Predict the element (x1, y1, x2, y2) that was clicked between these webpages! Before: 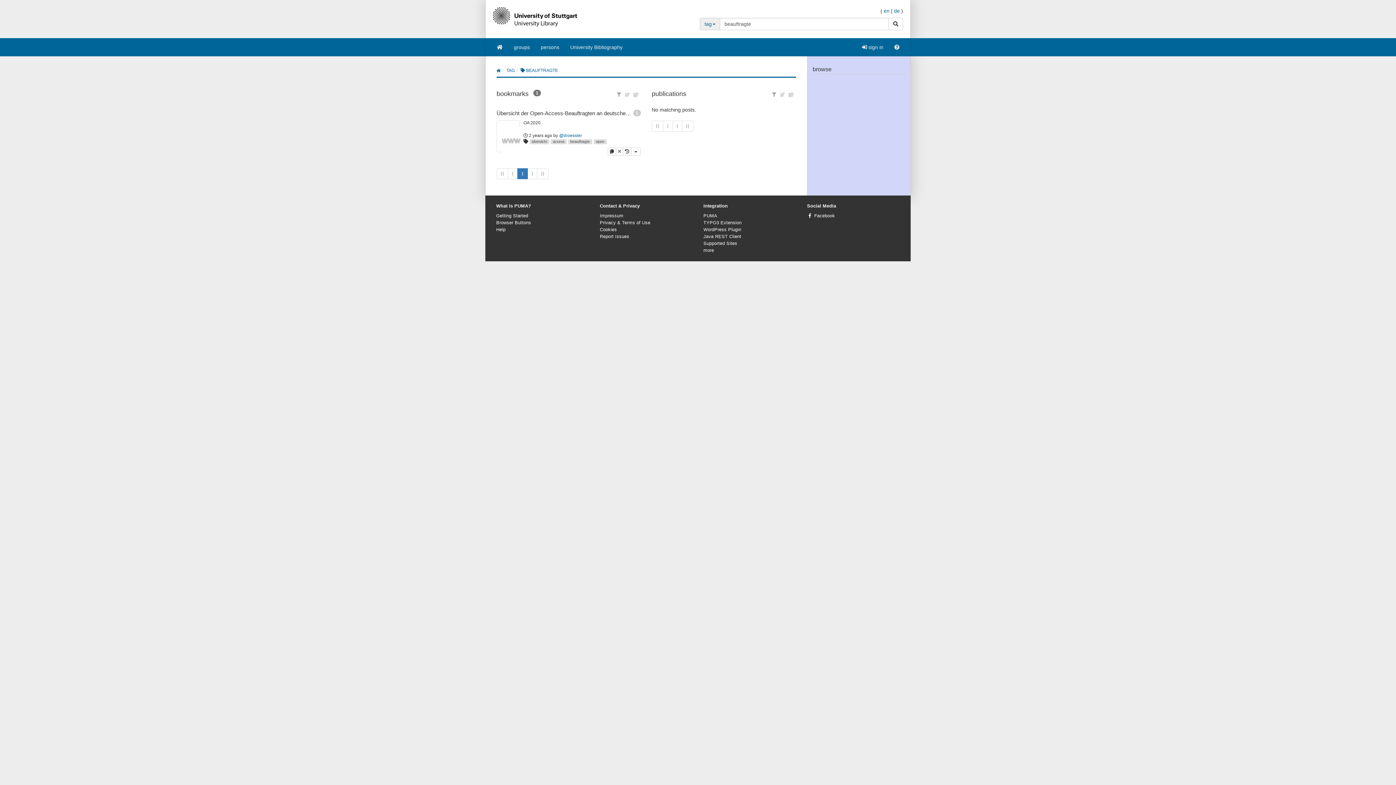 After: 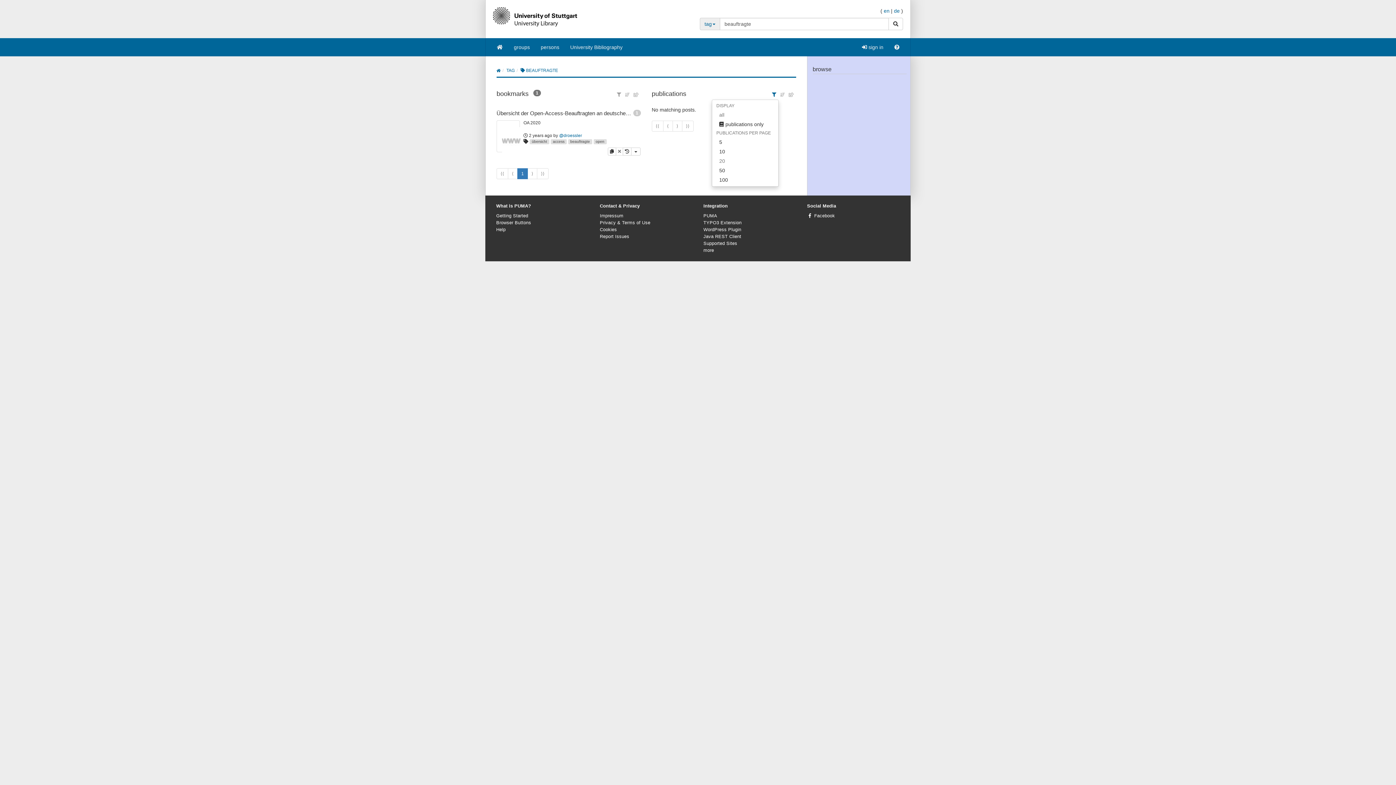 Action: bbox: (770, 90, 778, 98)